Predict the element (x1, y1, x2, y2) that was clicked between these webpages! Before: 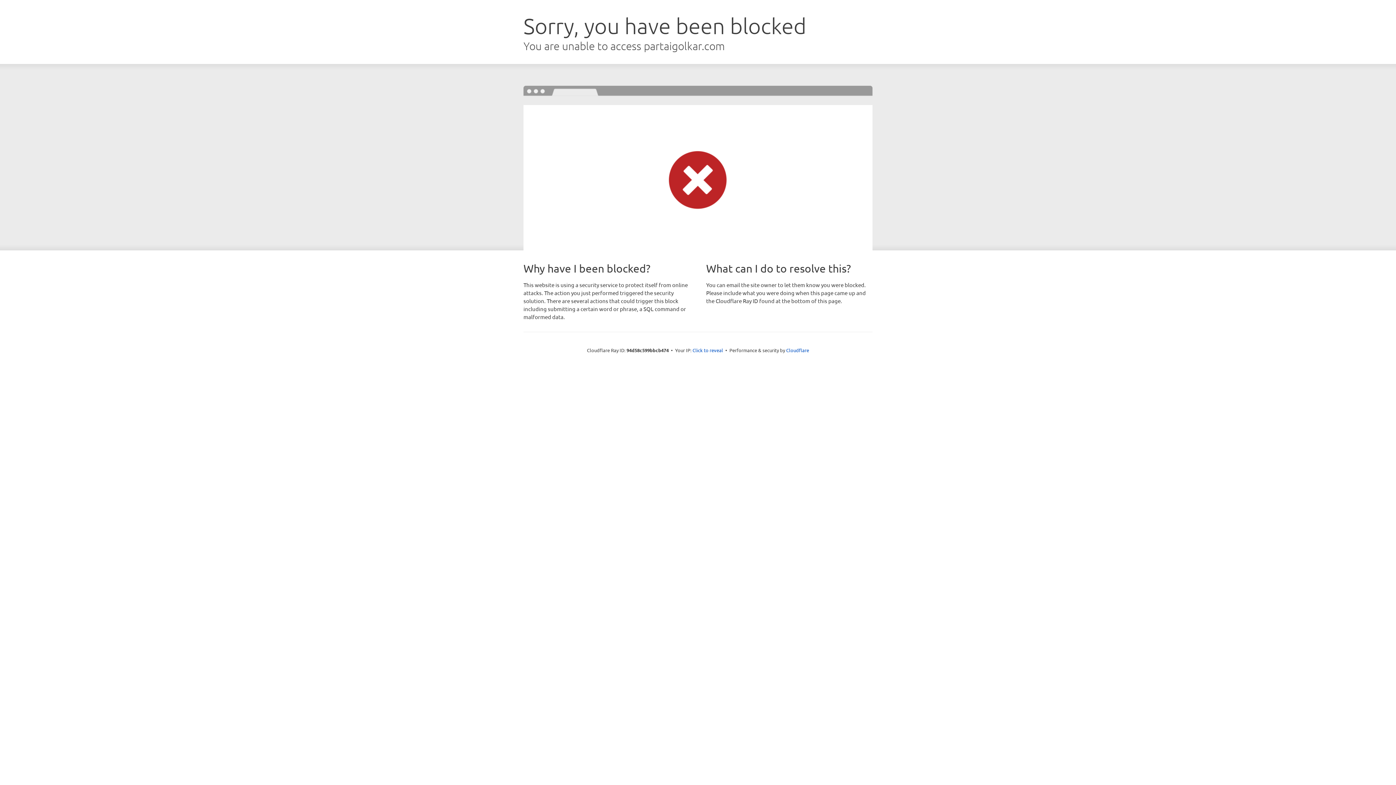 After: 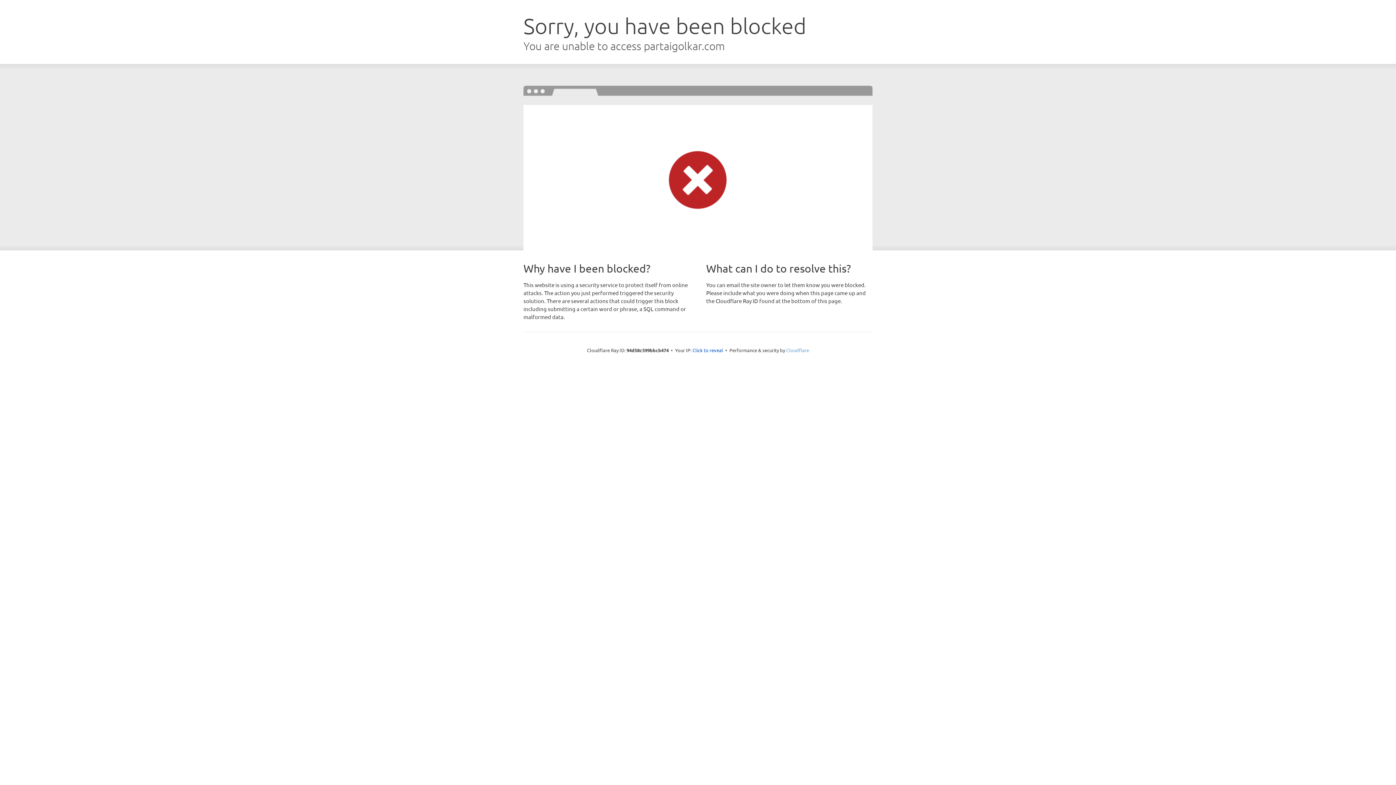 Action: label: Cloudflare bbox: (786, 347, 809, 353)